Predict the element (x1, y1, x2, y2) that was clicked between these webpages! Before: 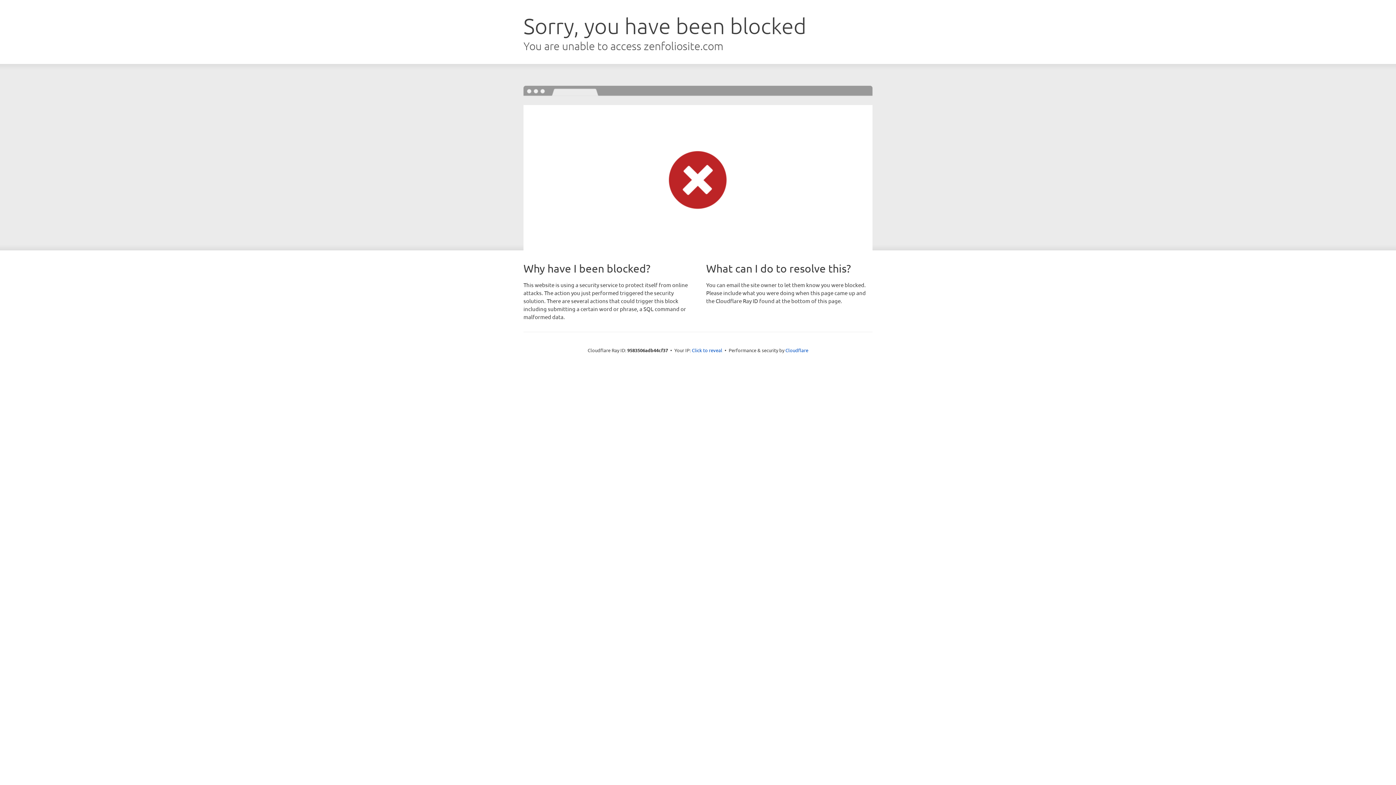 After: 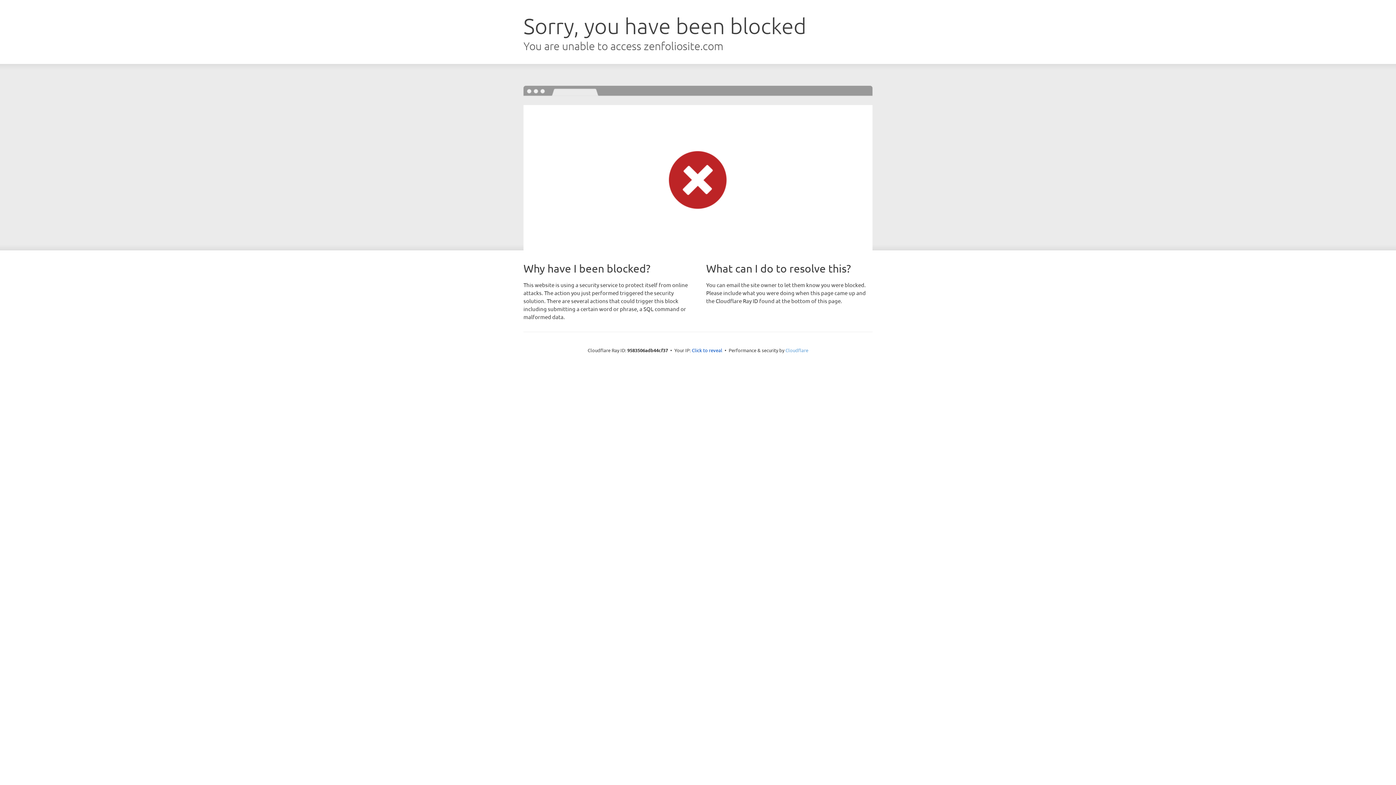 Action: bbox: (785, 347, 808, 353) label: Cloudflare